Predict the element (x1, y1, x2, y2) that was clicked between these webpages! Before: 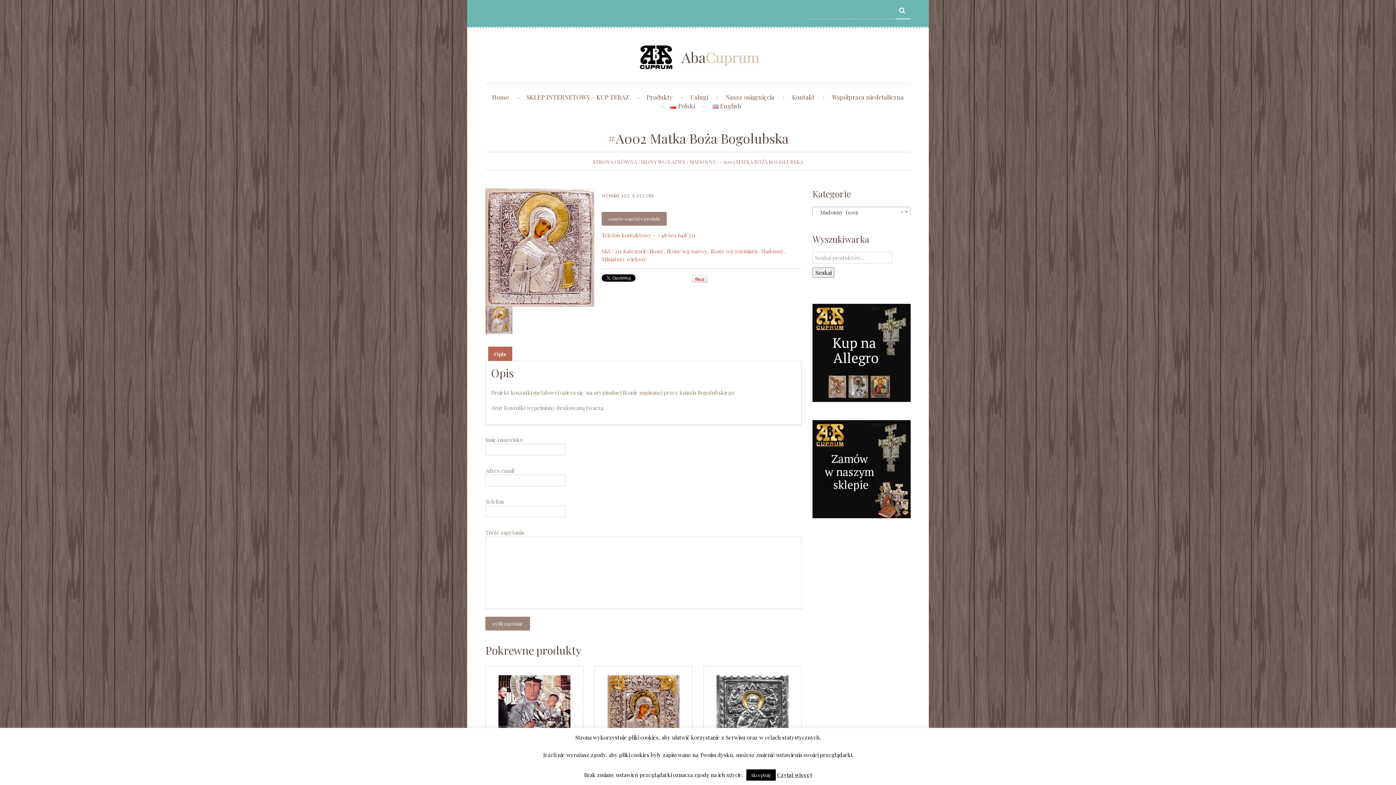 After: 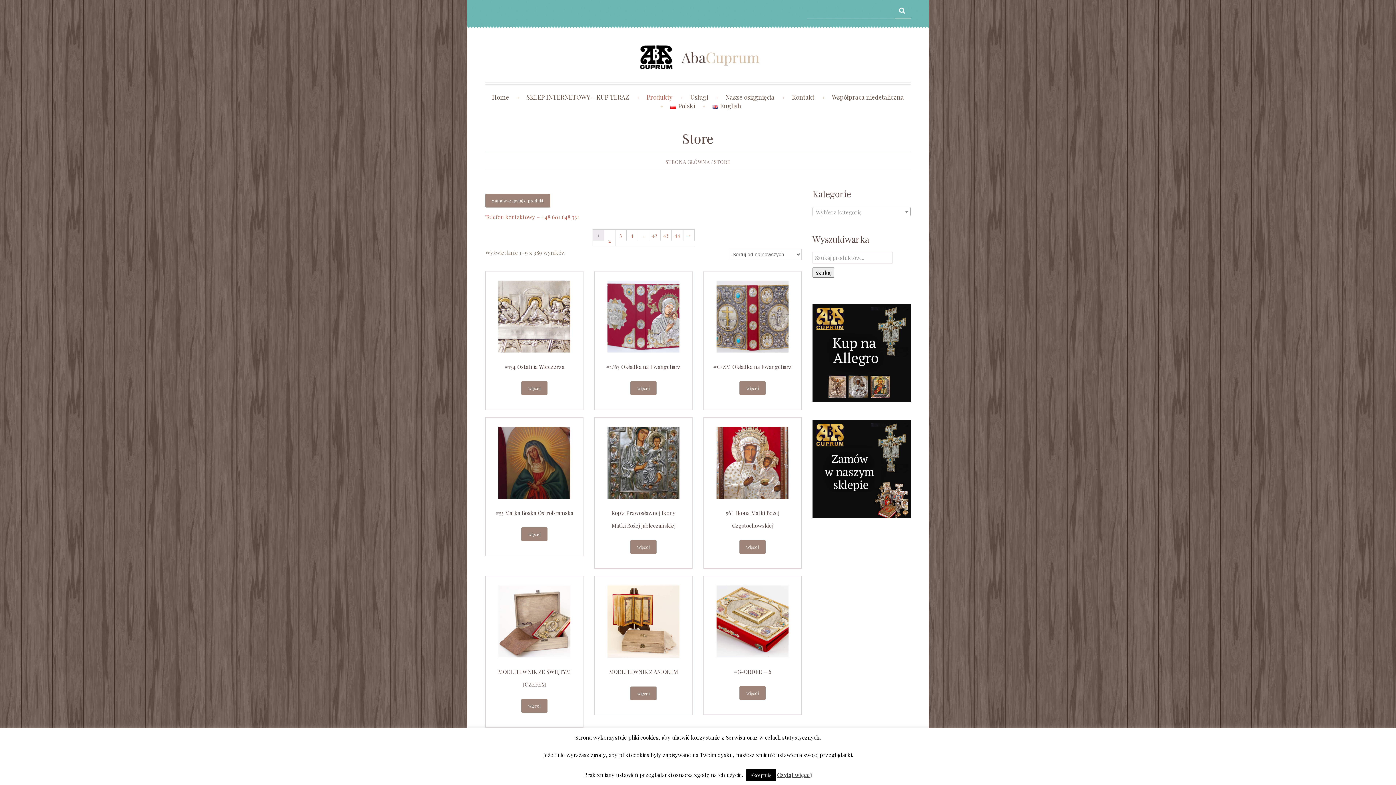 Action: label: Produkty bbox: (646, 92, 672, 101)